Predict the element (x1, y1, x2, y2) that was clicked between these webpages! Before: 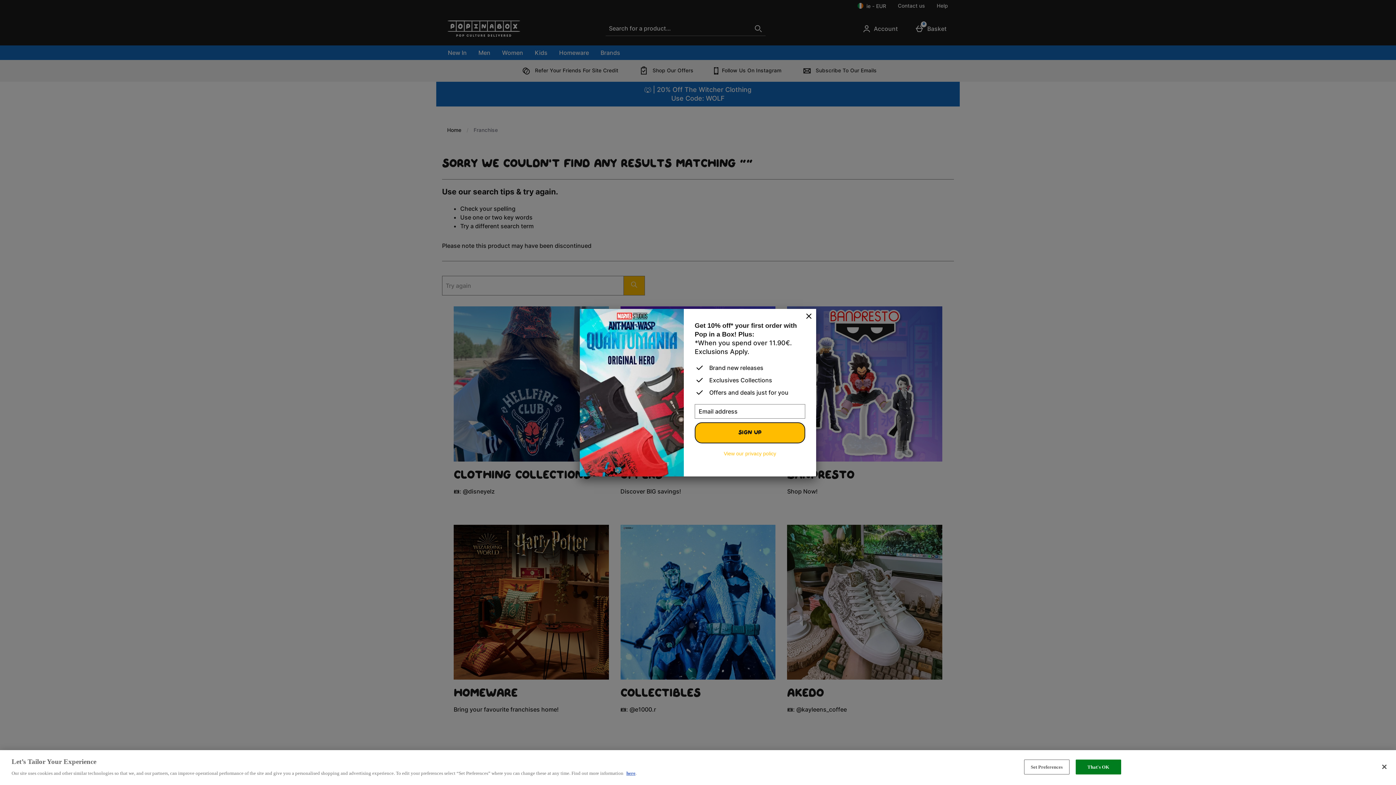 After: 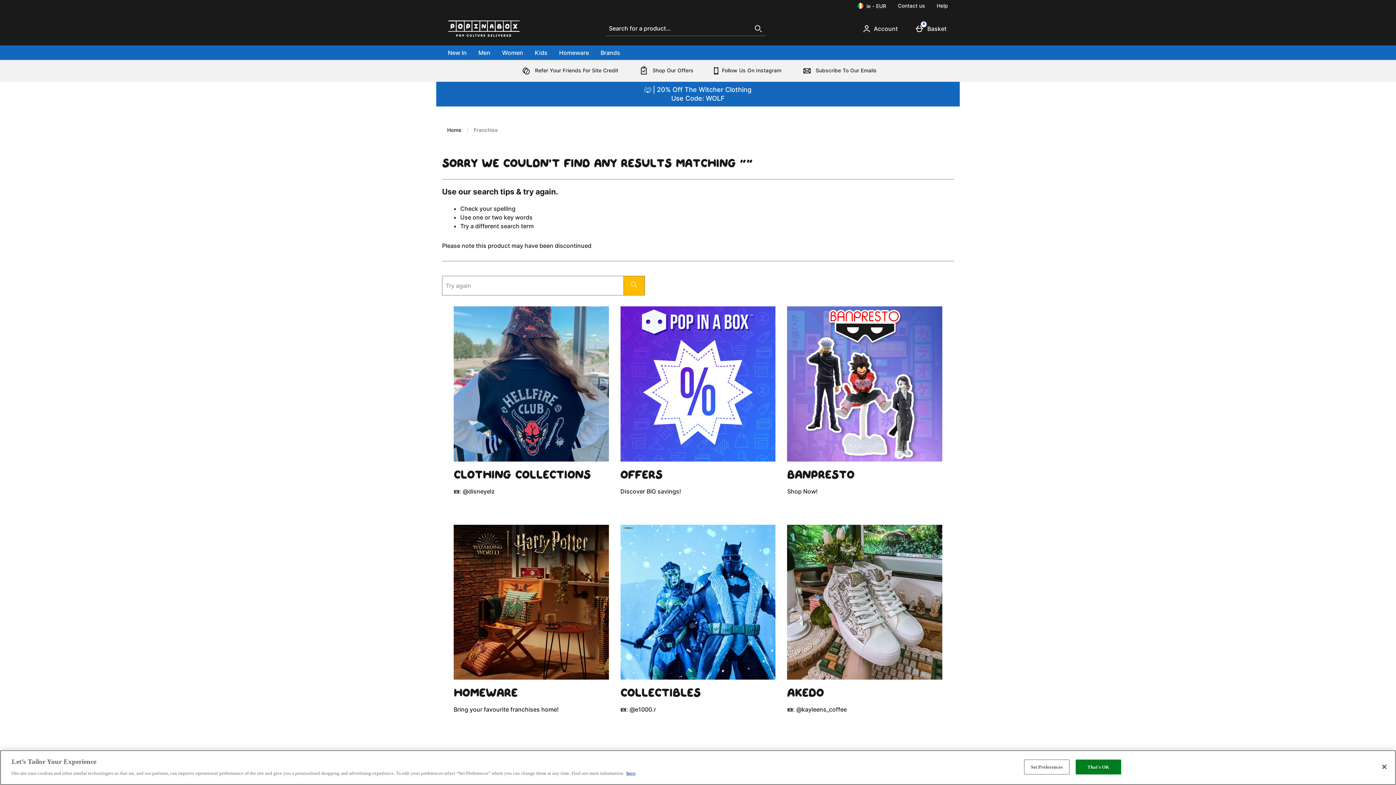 Action: bbox: (801, 308, 816, 324) label: Close